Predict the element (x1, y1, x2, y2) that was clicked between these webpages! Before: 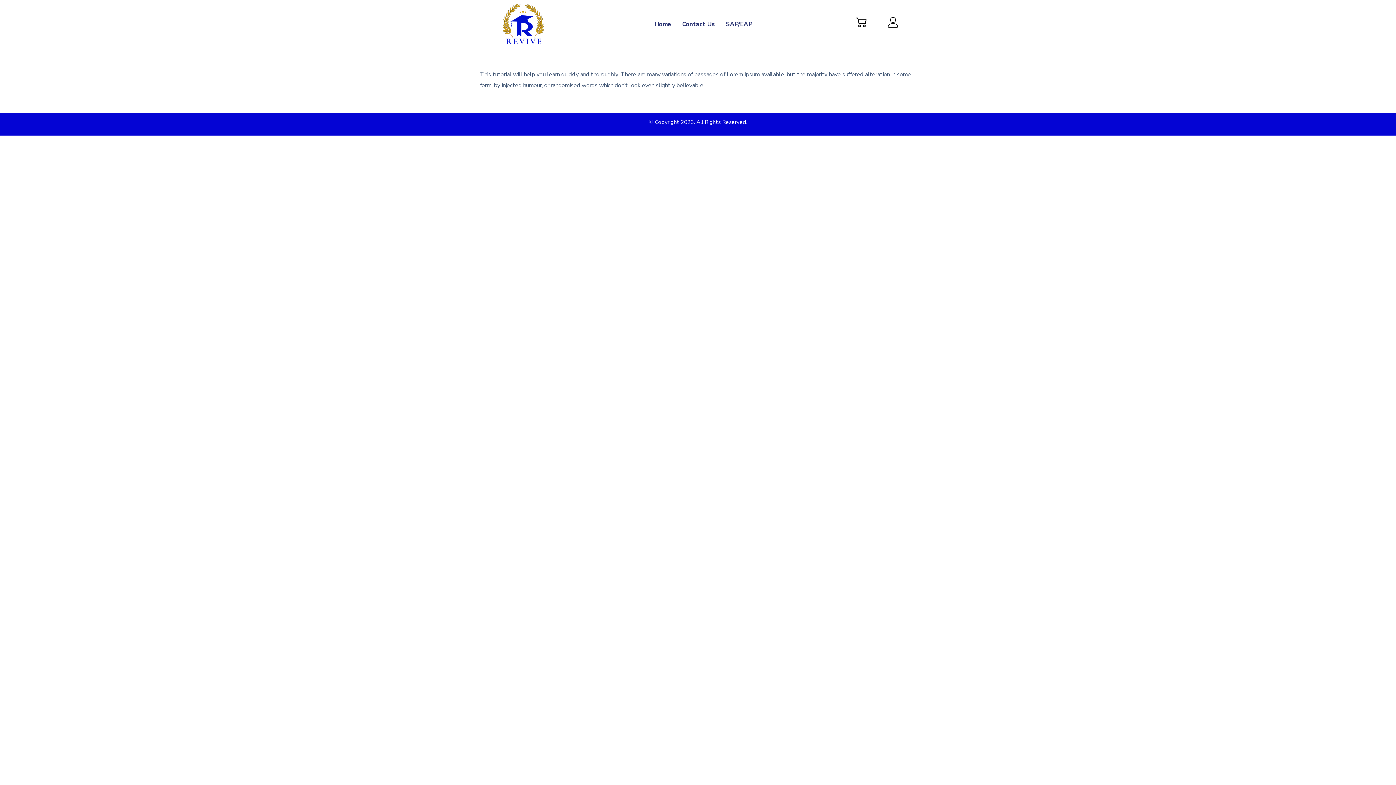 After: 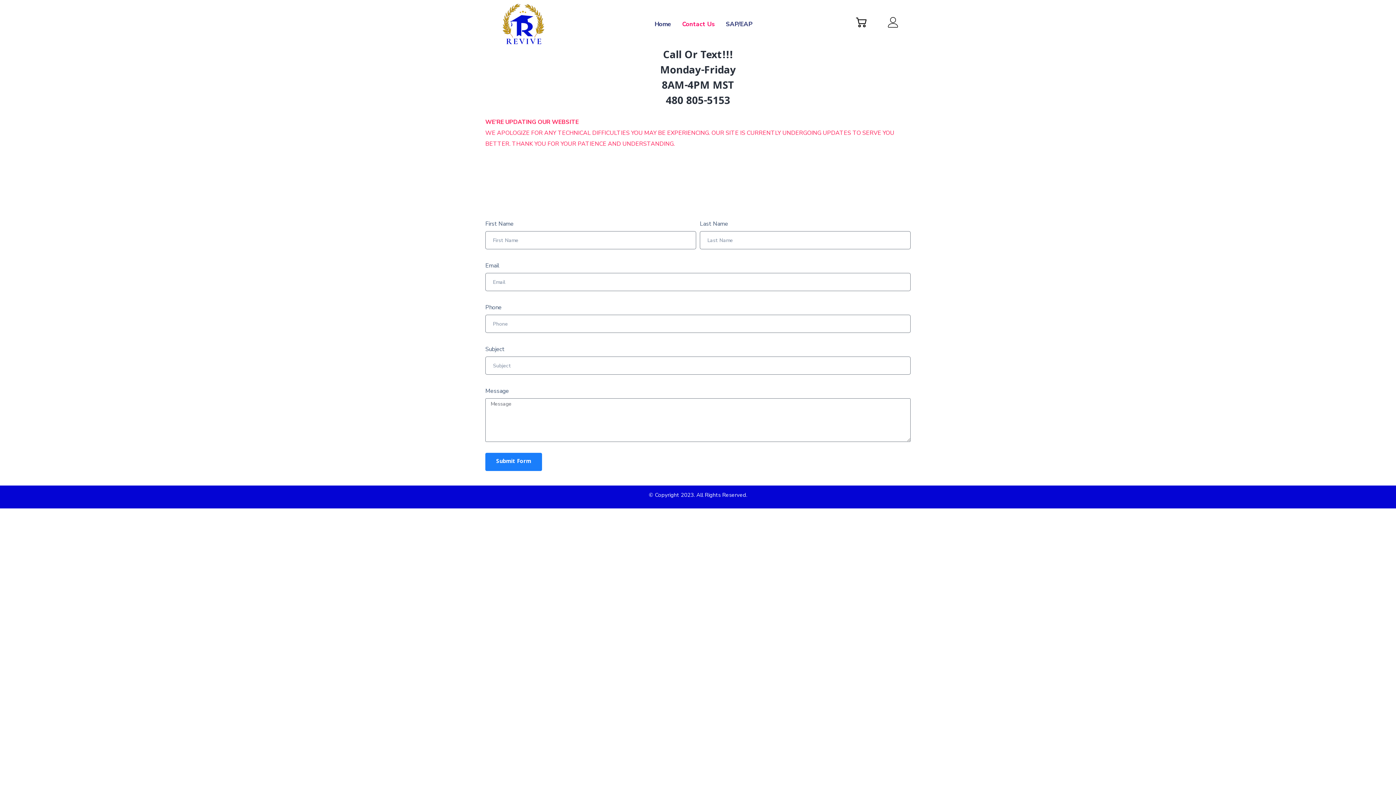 Action: label: Contact Us bbox: (676, 11, 720, 36)